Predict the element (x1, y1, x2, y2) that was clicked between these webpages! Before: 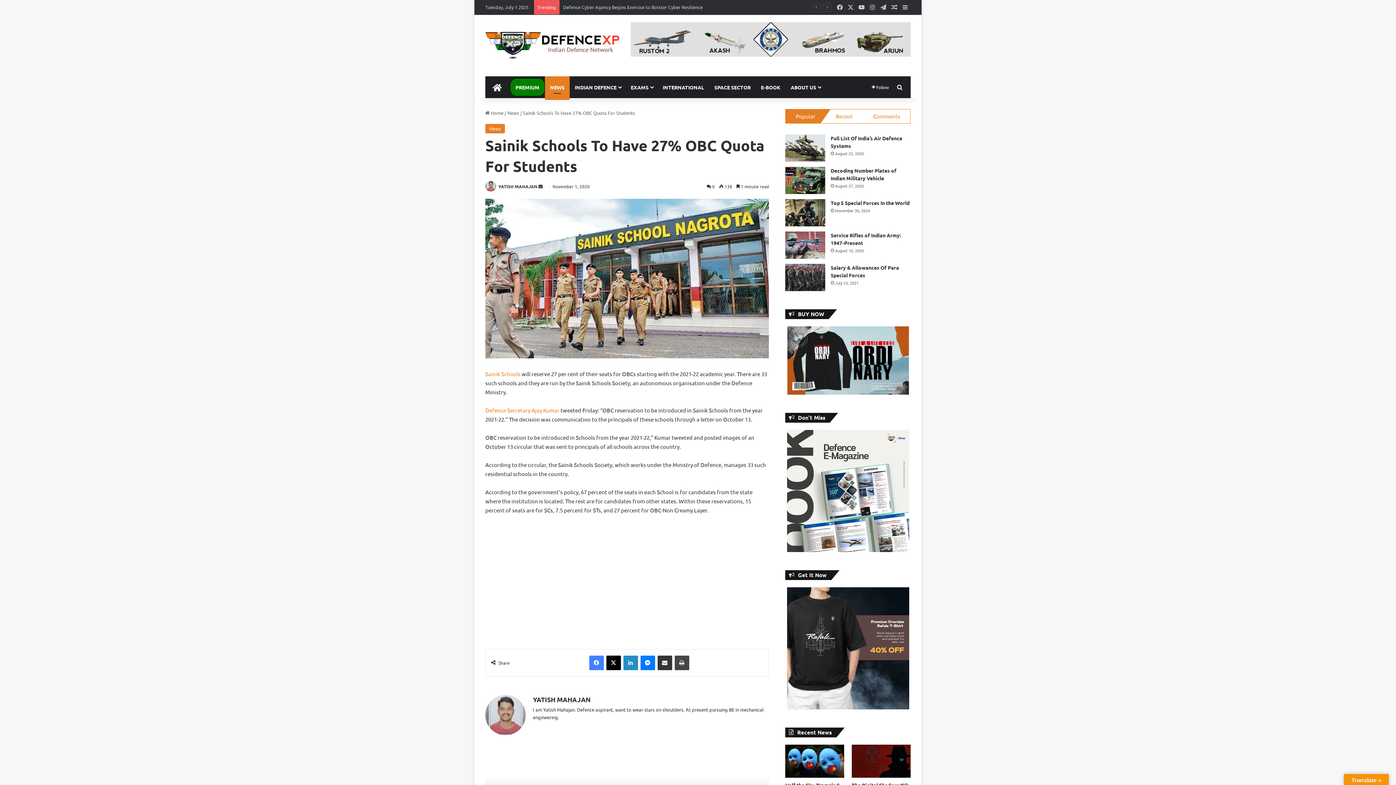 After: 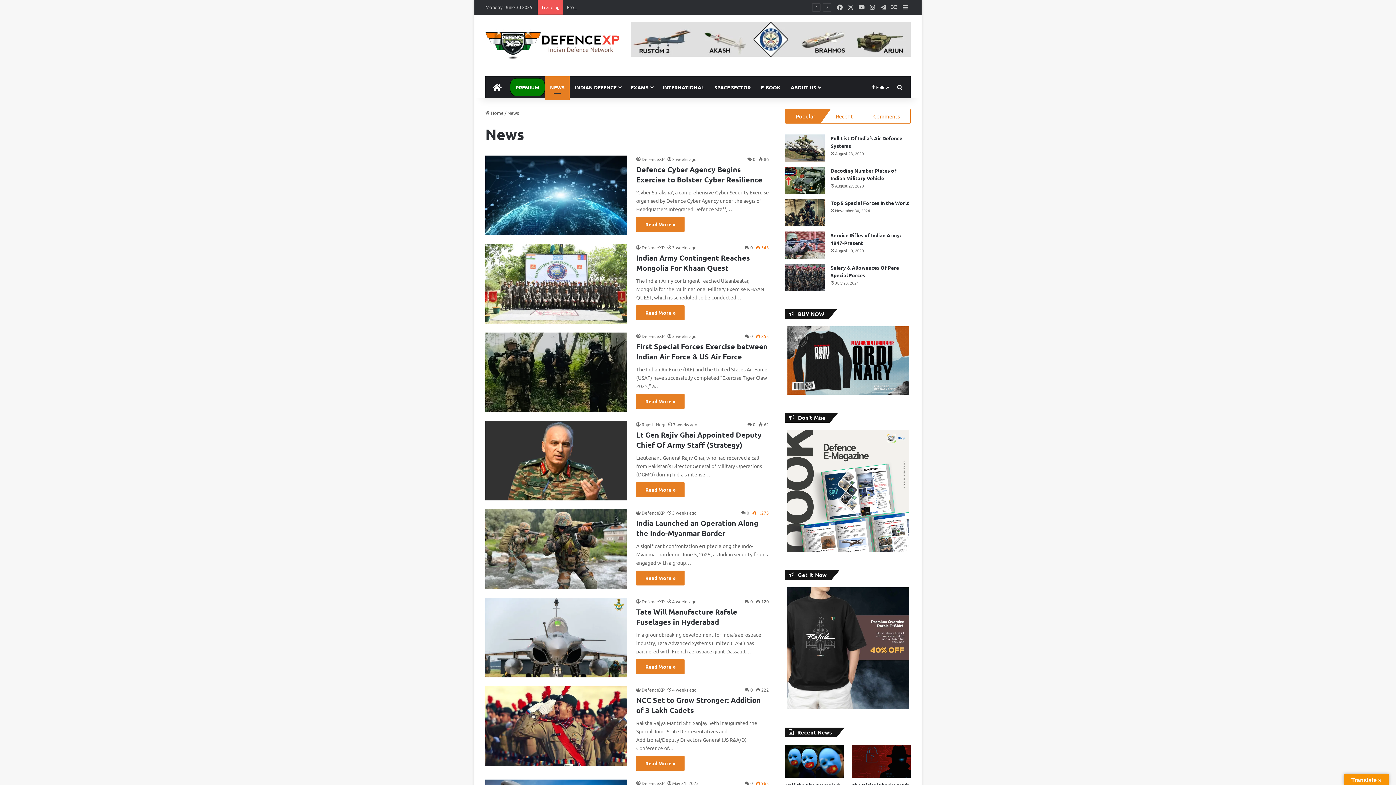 Action: label: NEWS bbox: (545, 76, 569, 98)